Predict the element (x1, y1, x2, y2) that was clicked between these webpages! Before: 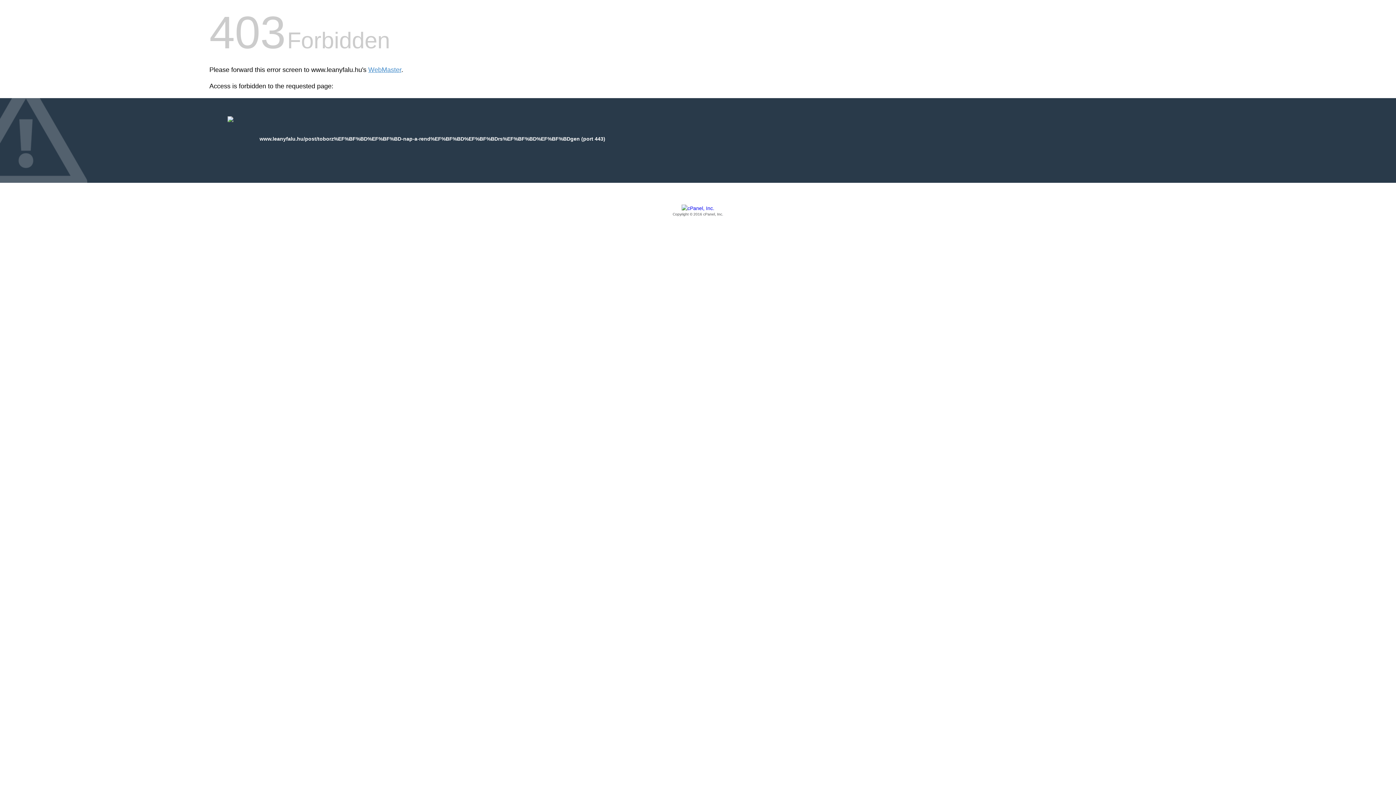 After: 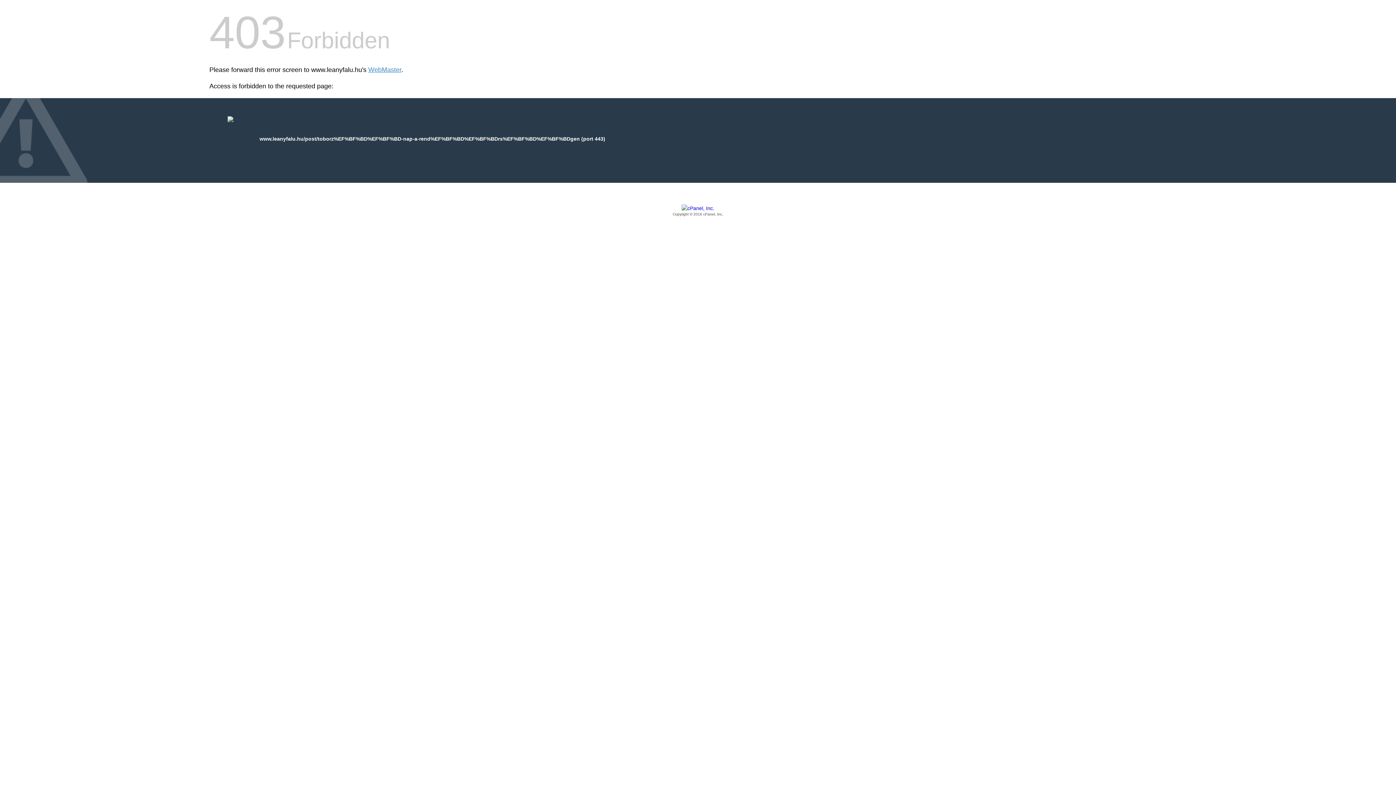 Action: bbox: (209, 205, 1186, 217) label: Copyright © 2016 cPanel, Inc.